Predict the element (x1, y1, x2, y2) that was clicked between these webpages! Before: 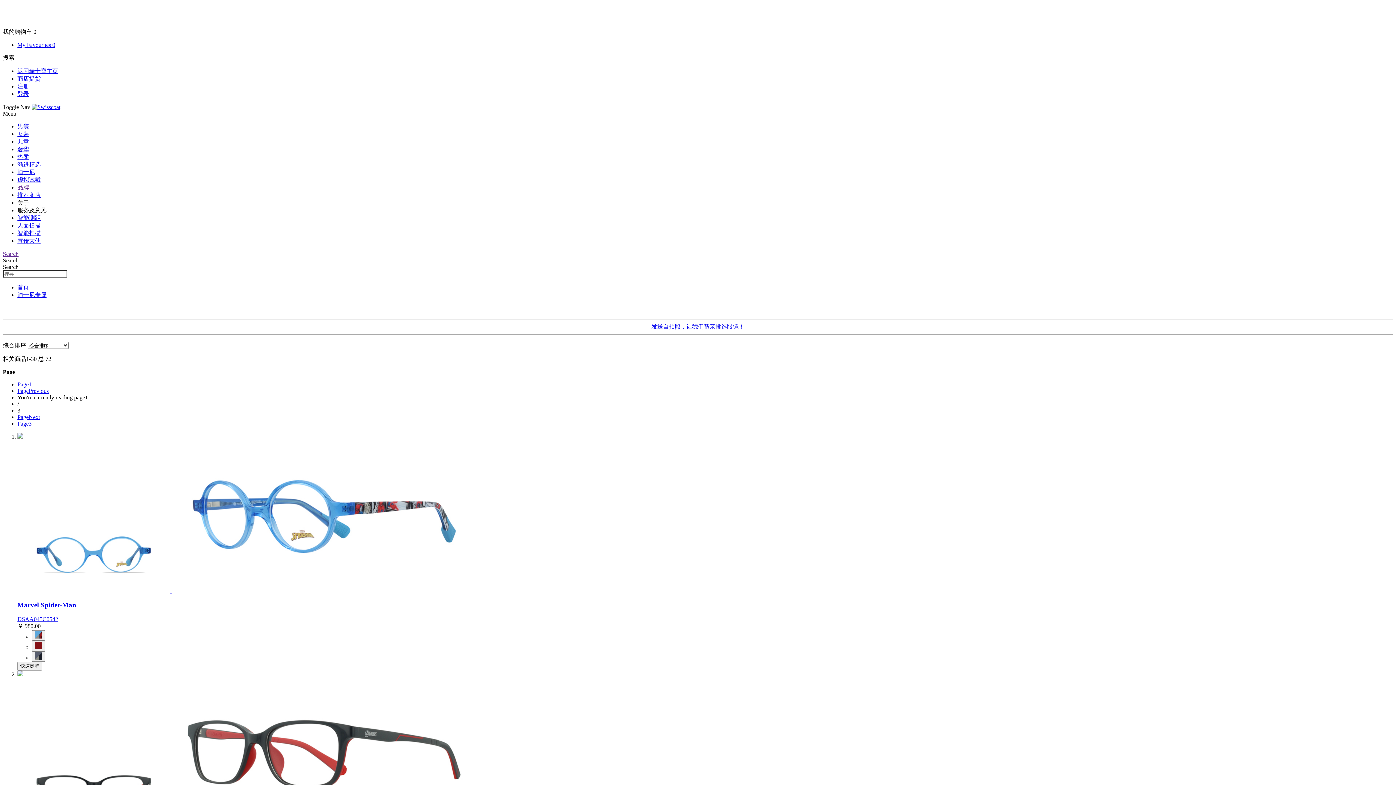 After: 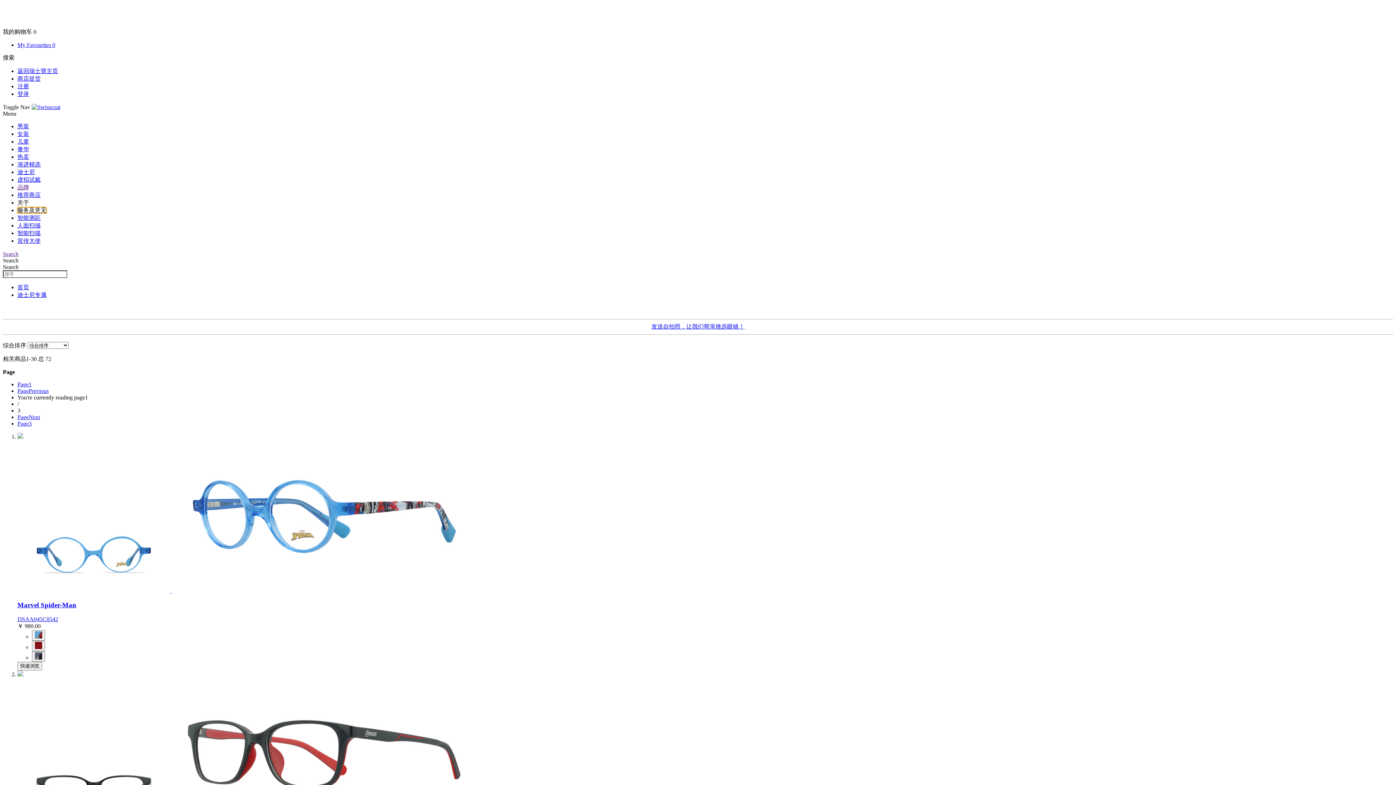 Action: bbox: (17, 207, 46, 213) label: 服务及意见